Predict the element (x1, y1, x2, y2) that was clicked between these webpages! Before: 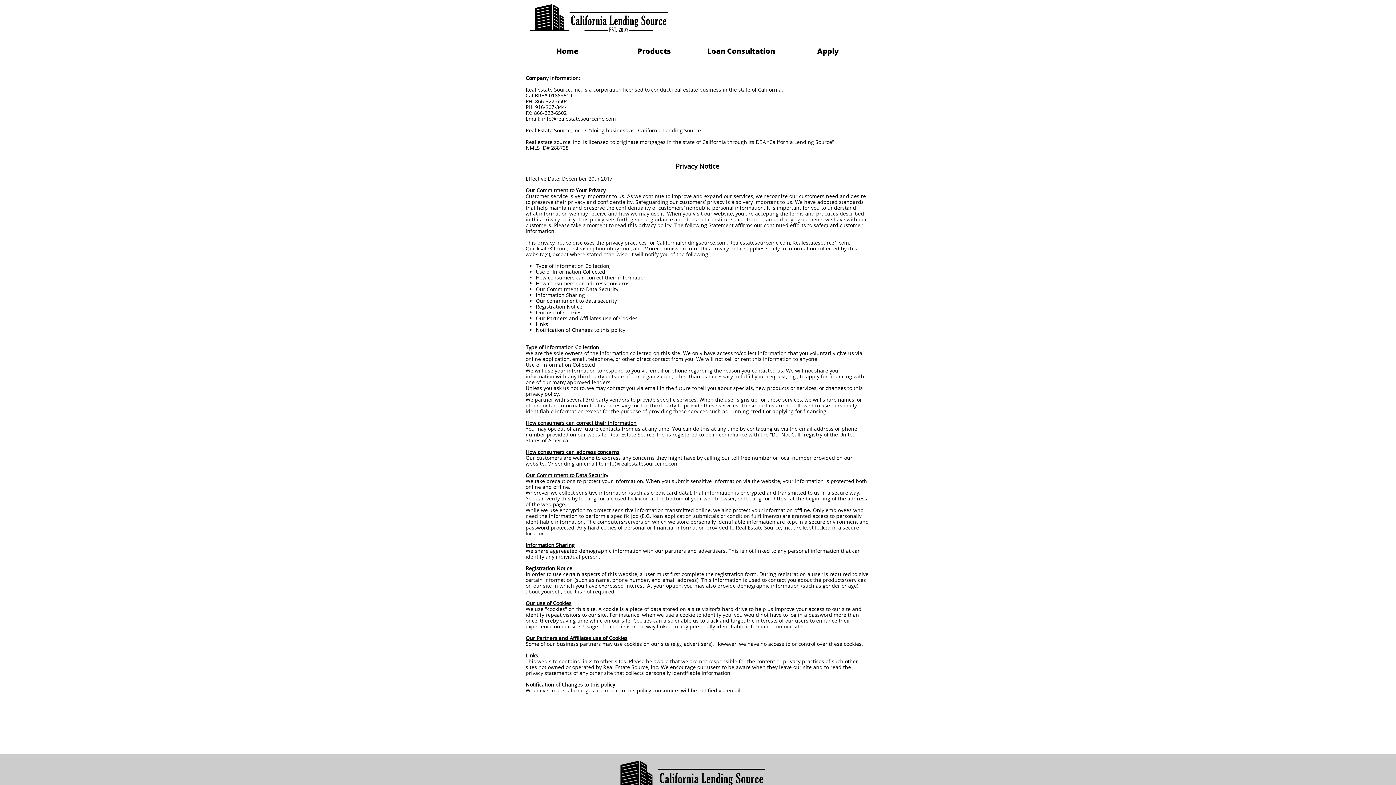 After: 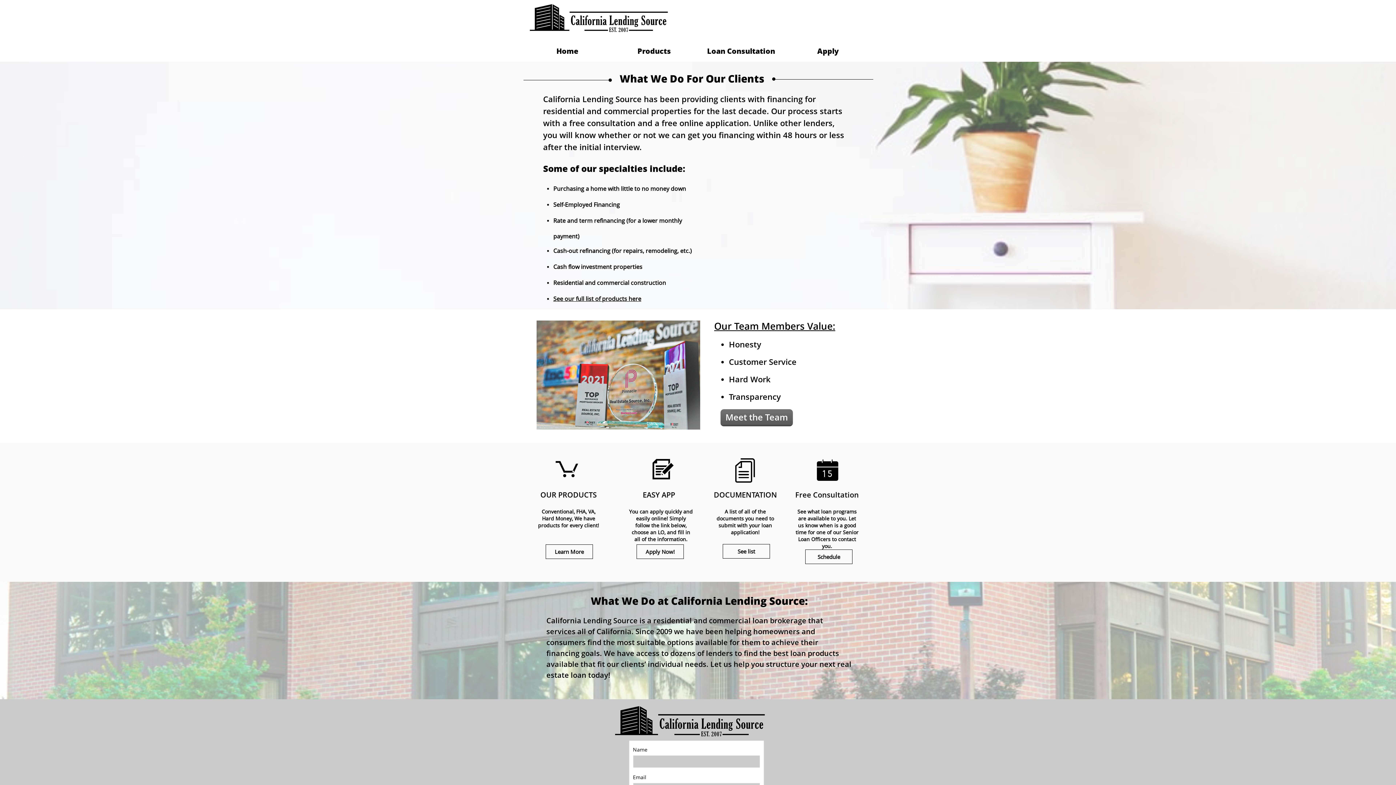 Action: label: Home bbox: (524, 40, 610, 61)